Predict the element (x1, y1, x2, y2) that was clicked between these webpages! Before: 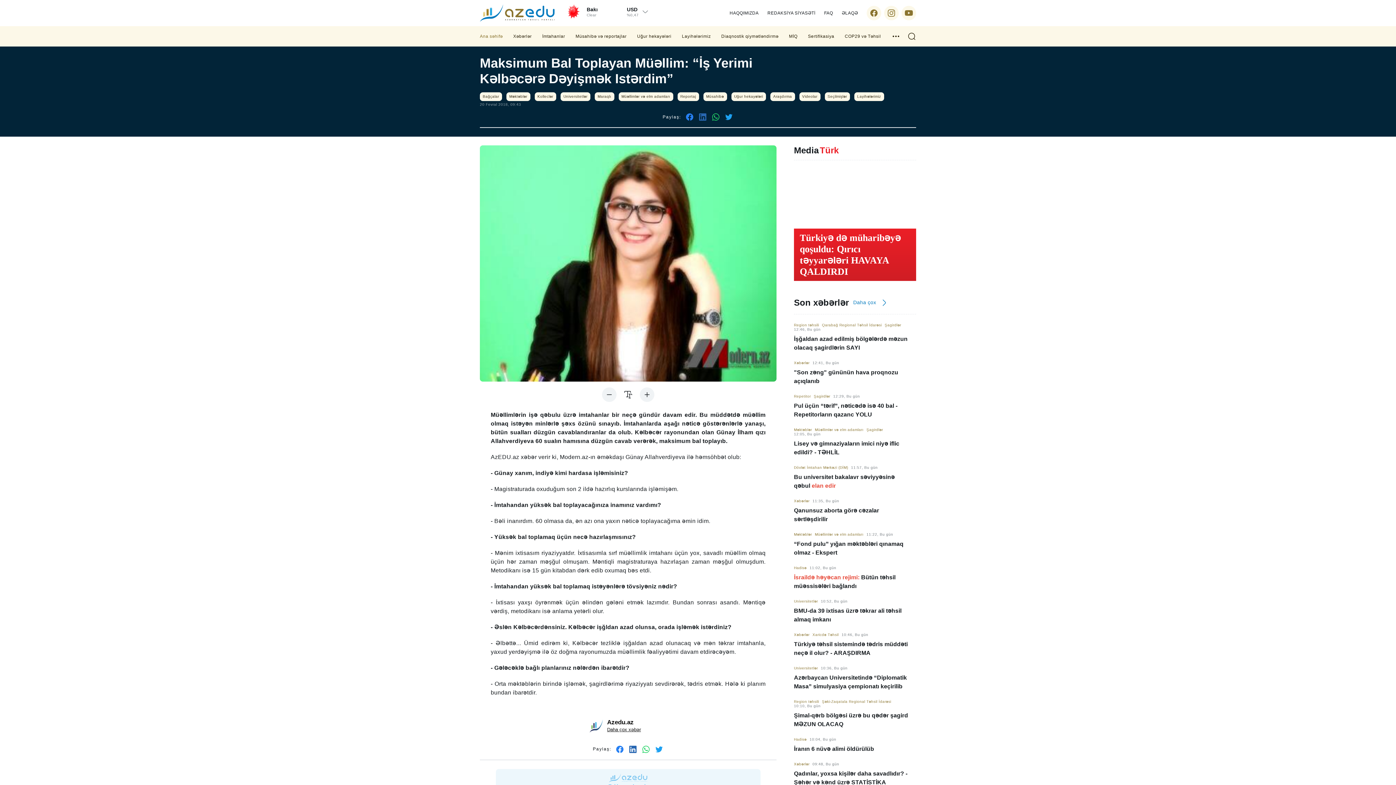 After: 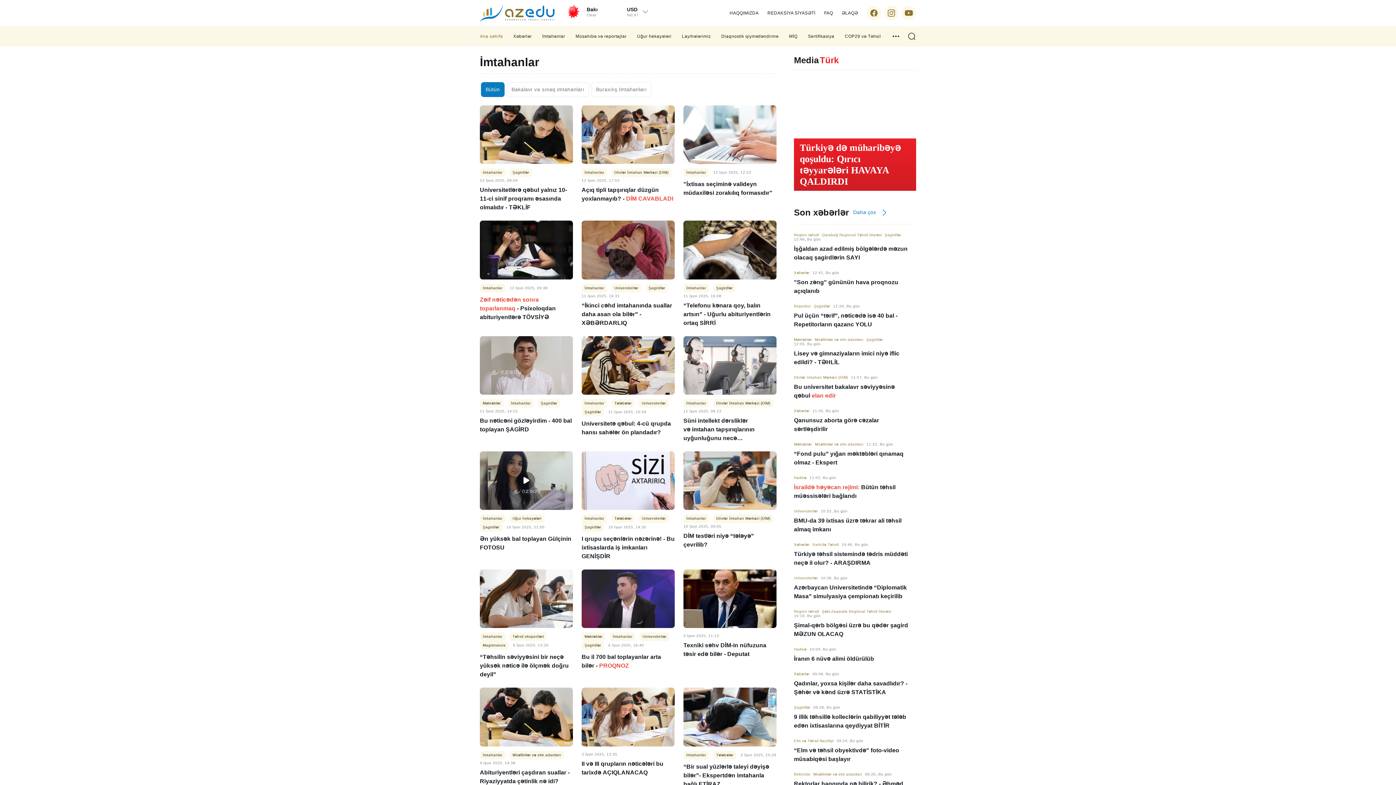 Action: label: İmtahanlar bbox: (542, 33, 565, 39)